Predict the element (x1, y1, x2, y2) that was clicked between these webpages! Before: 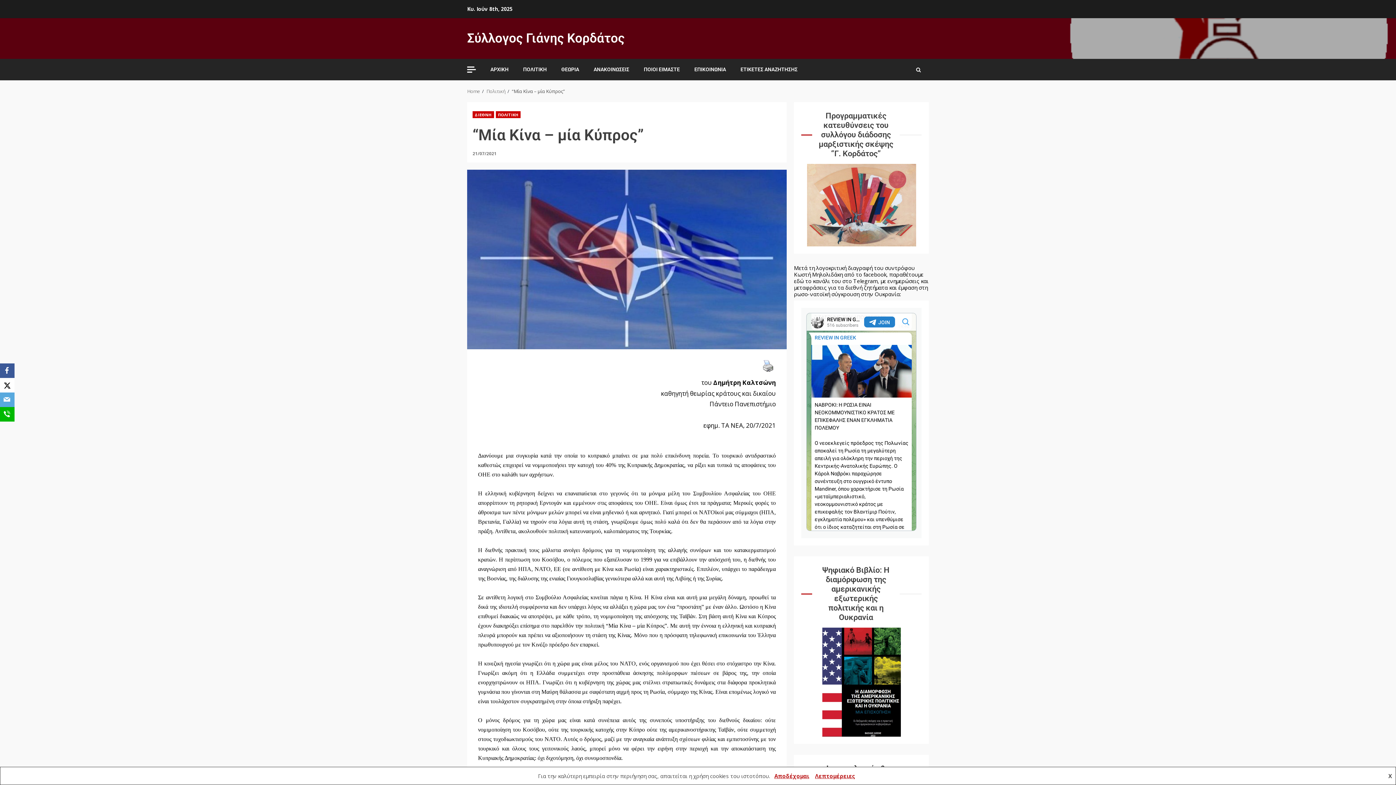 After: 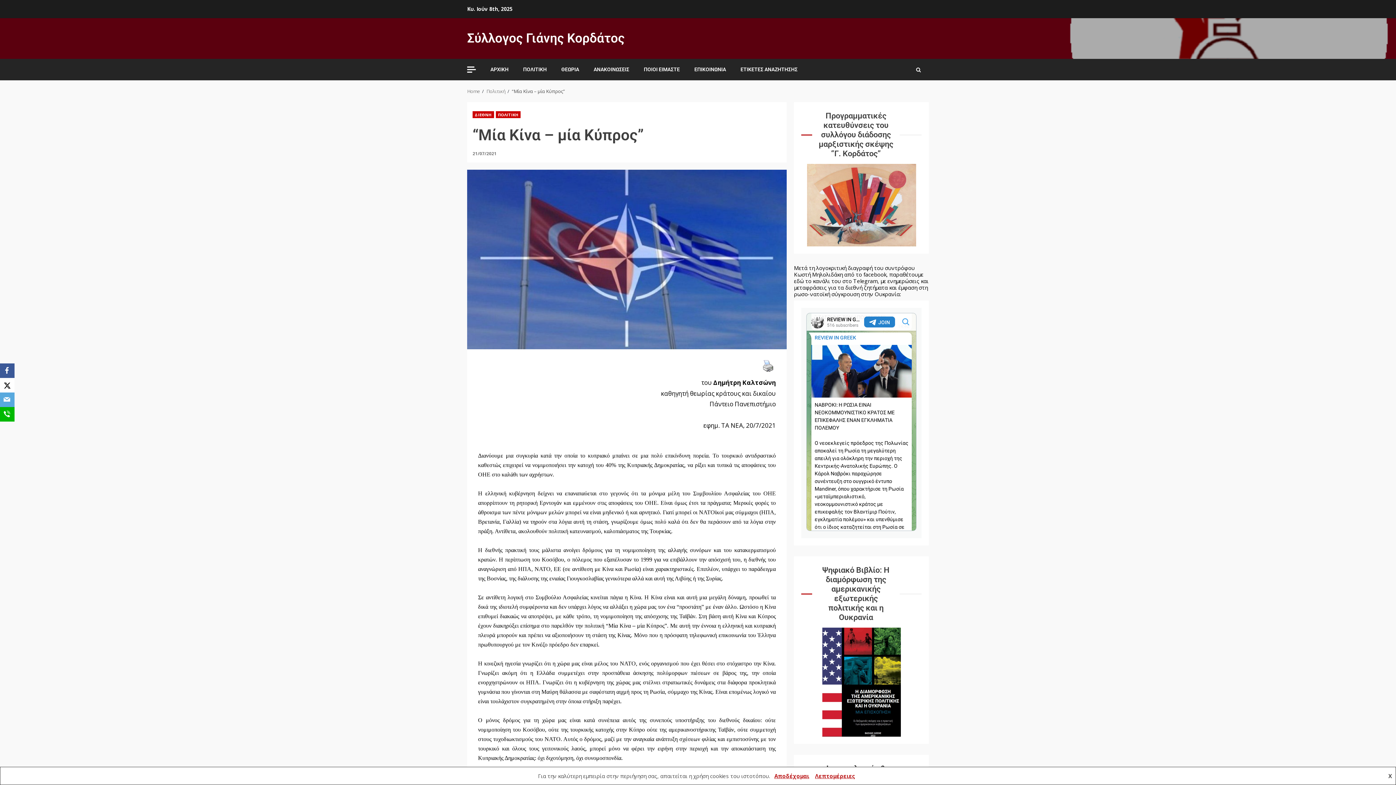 Action: bbox: (0, 378, 14, 392) label: X